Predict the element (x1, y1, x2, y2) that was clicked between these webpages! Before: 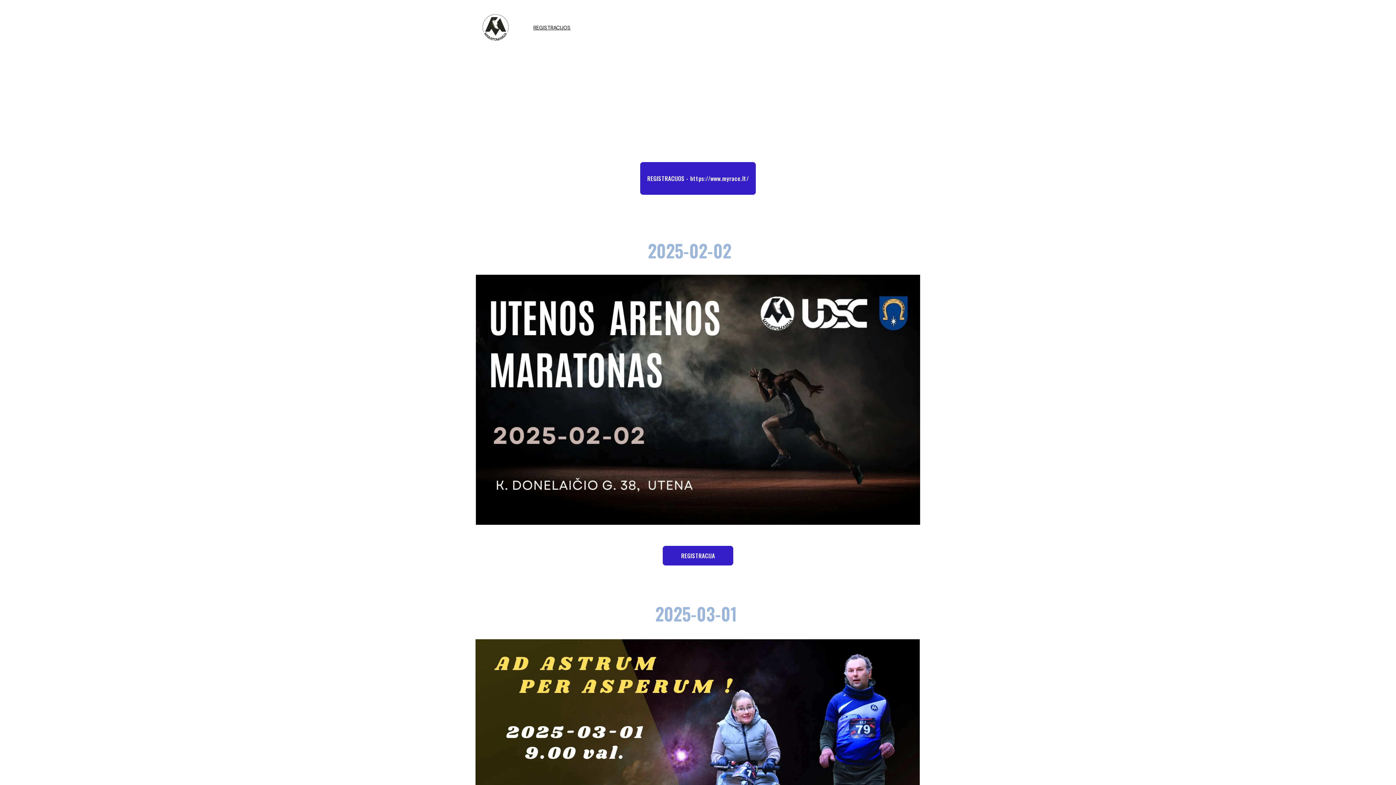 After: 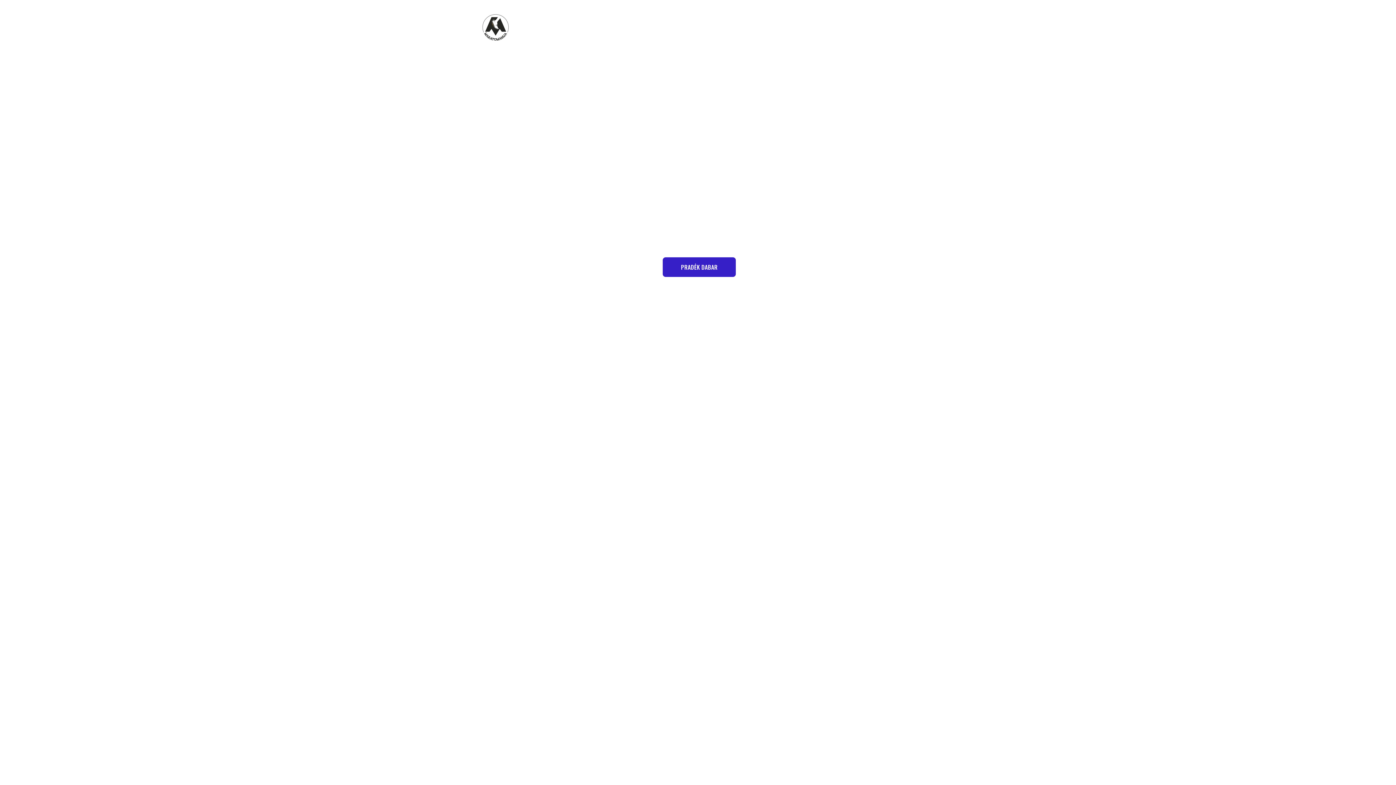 Action: bbox: (481, 13, 510, 41)